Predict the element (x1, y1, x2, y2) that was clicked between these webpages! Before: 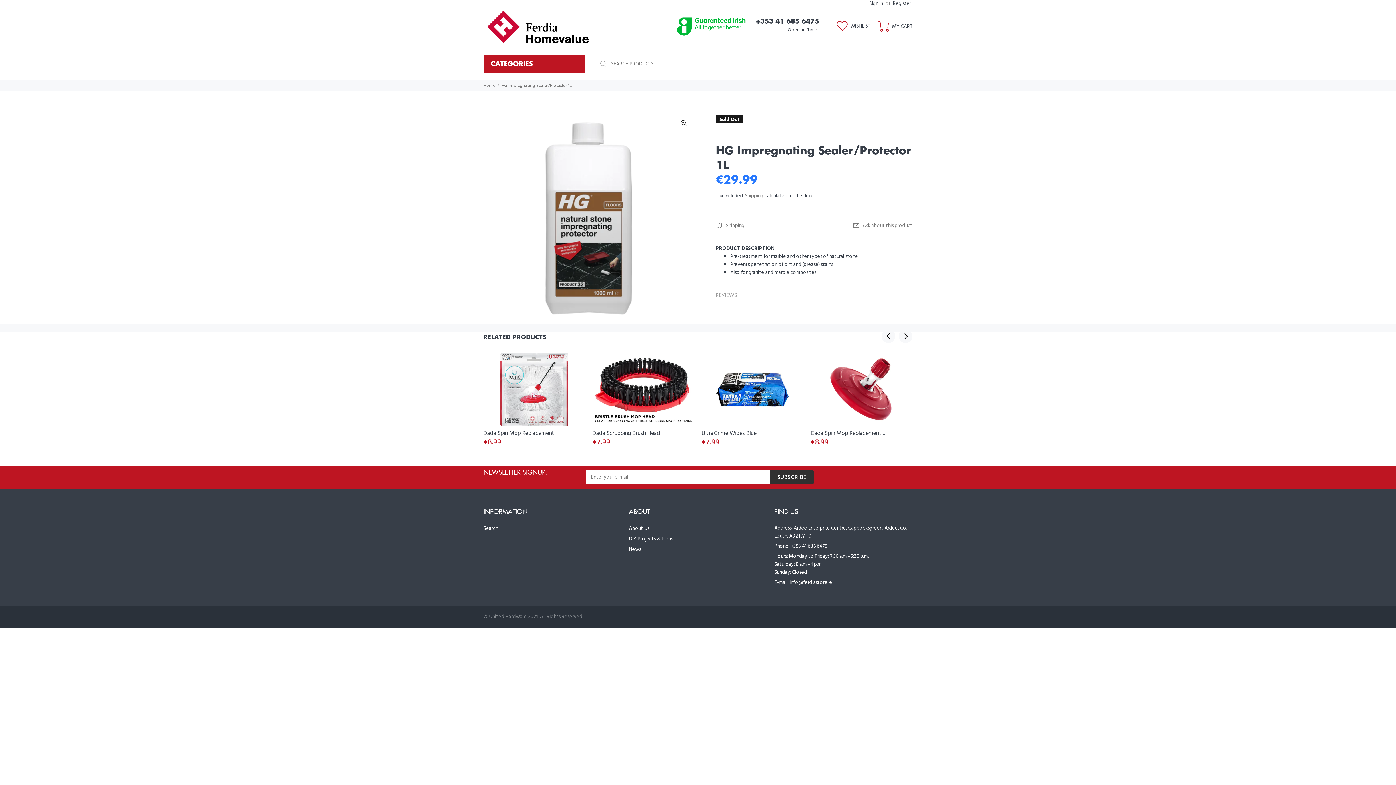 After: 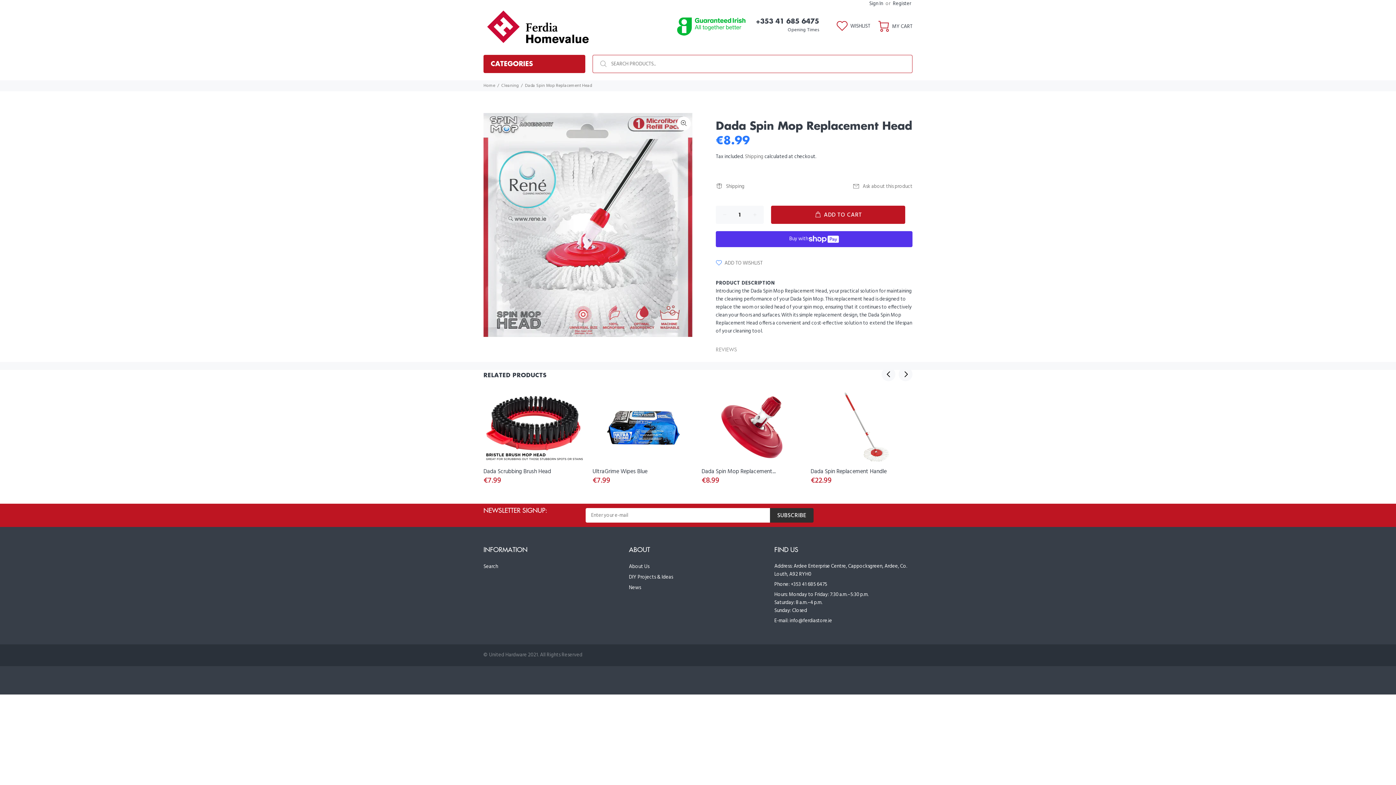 Action: label: Dada Spin Mop Replacement... bbox: (483, 429, 557, 438)